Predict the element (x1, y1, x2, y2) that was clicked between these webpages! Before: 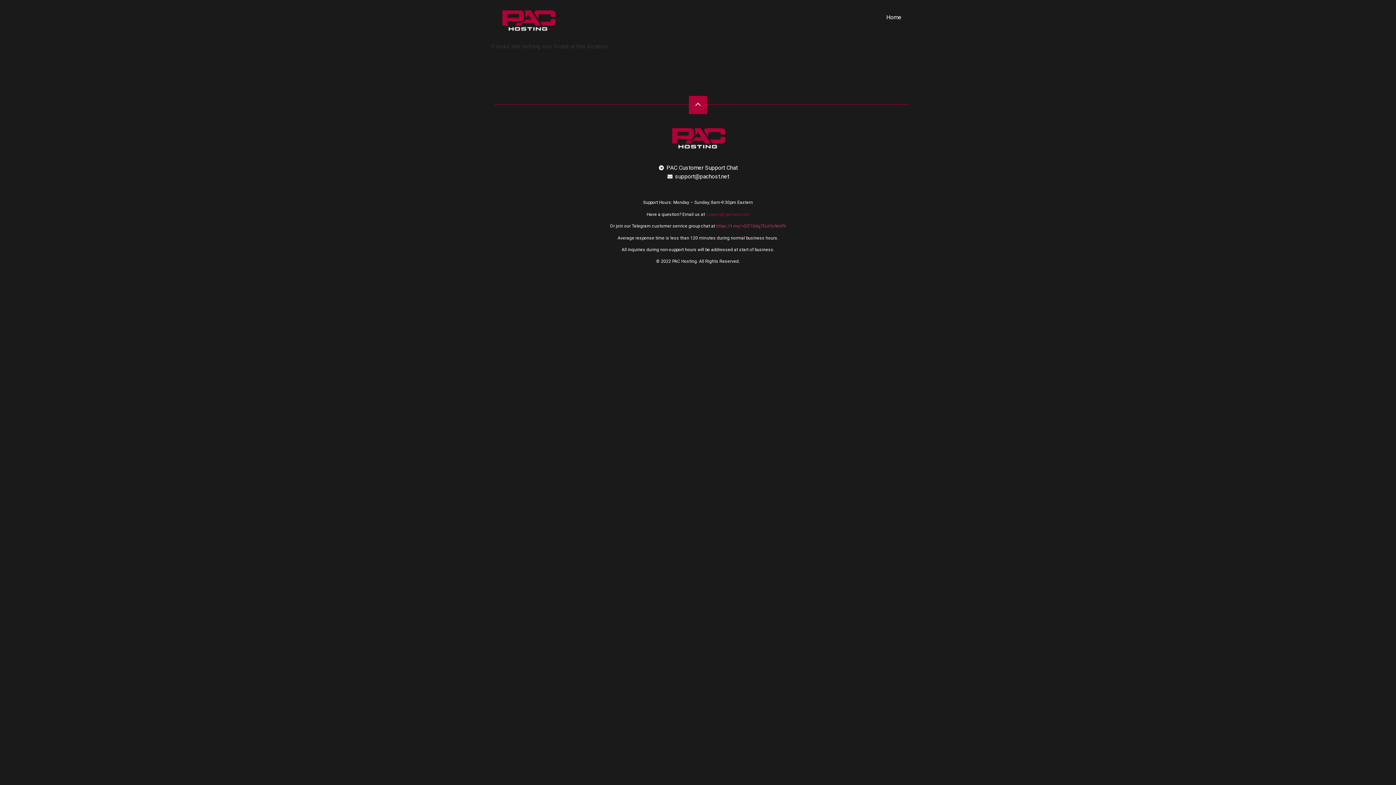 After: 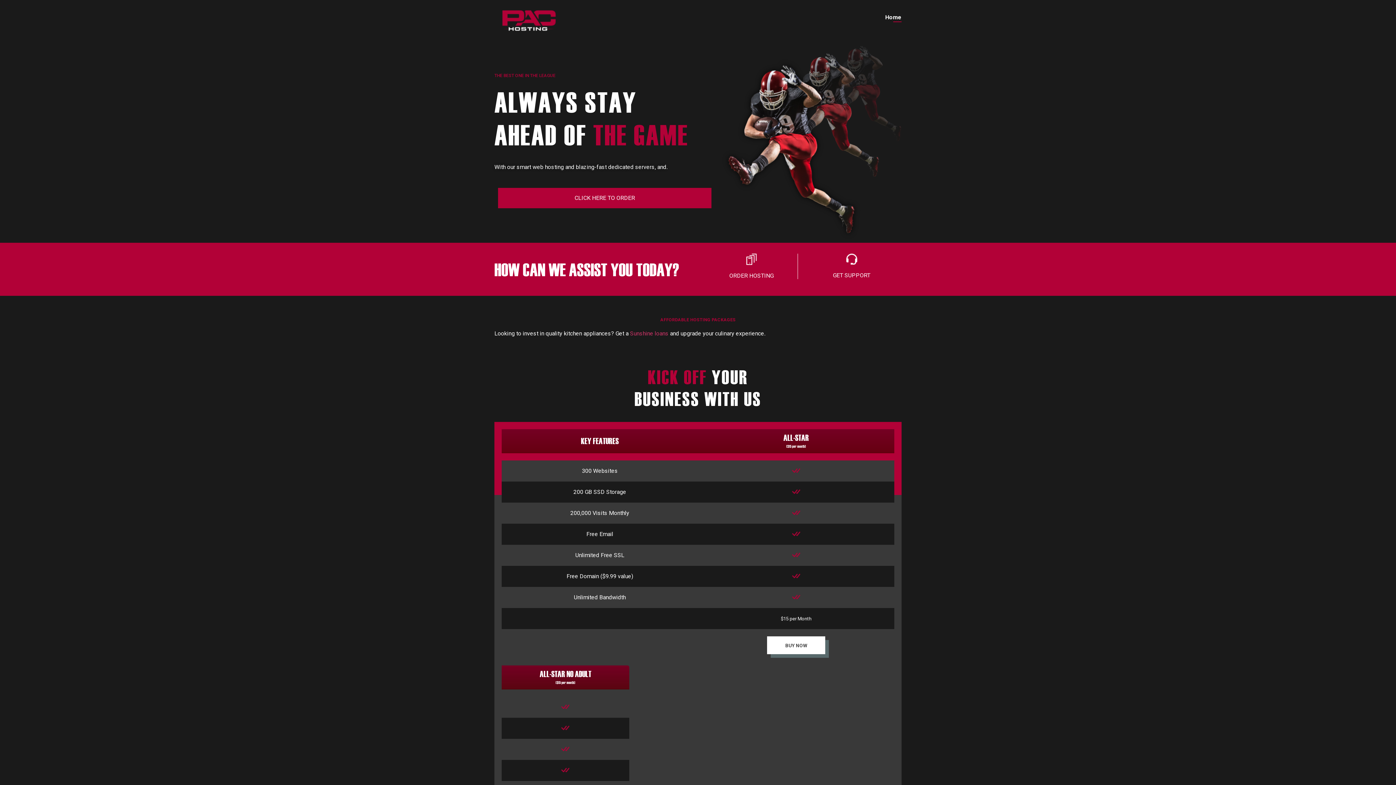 Action: bbox: (886, 9, 901, 25) label: Home